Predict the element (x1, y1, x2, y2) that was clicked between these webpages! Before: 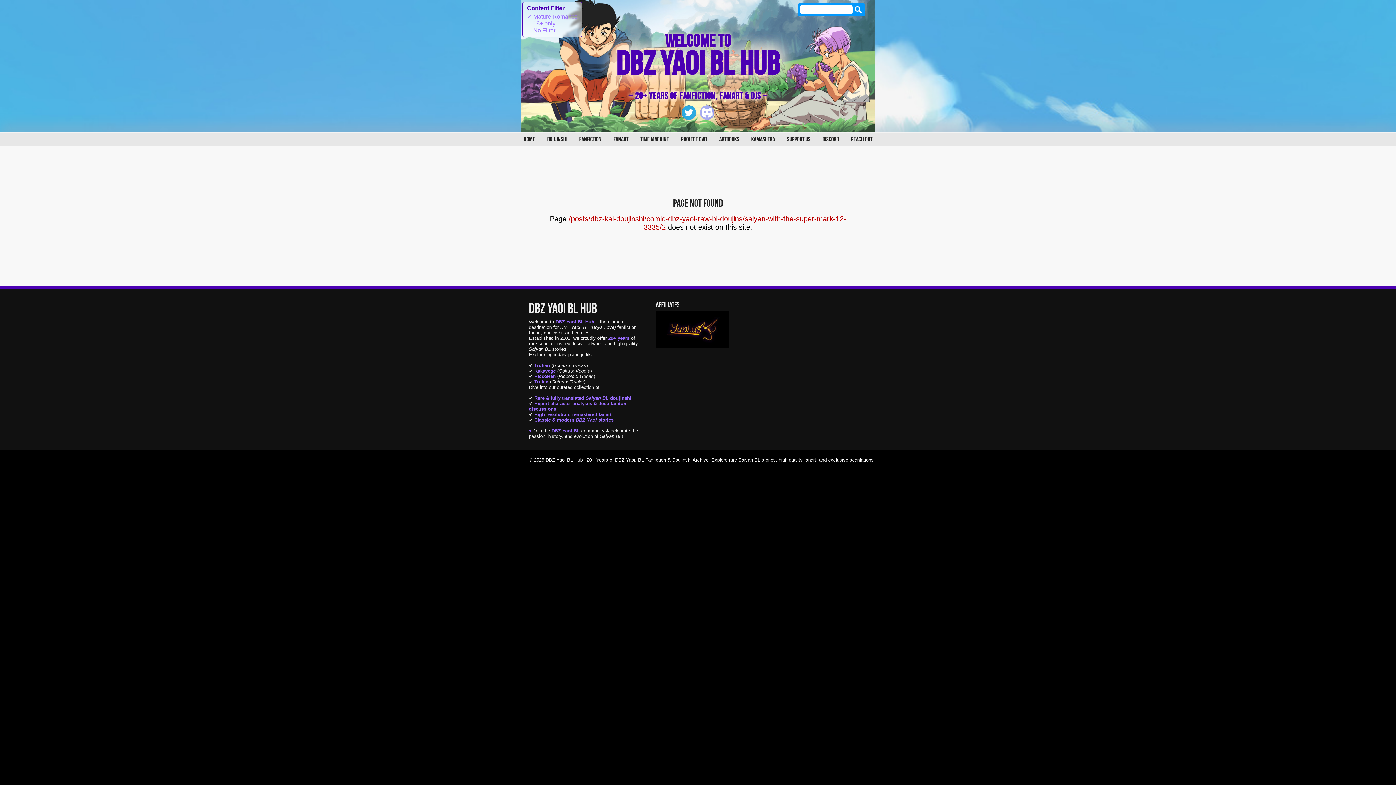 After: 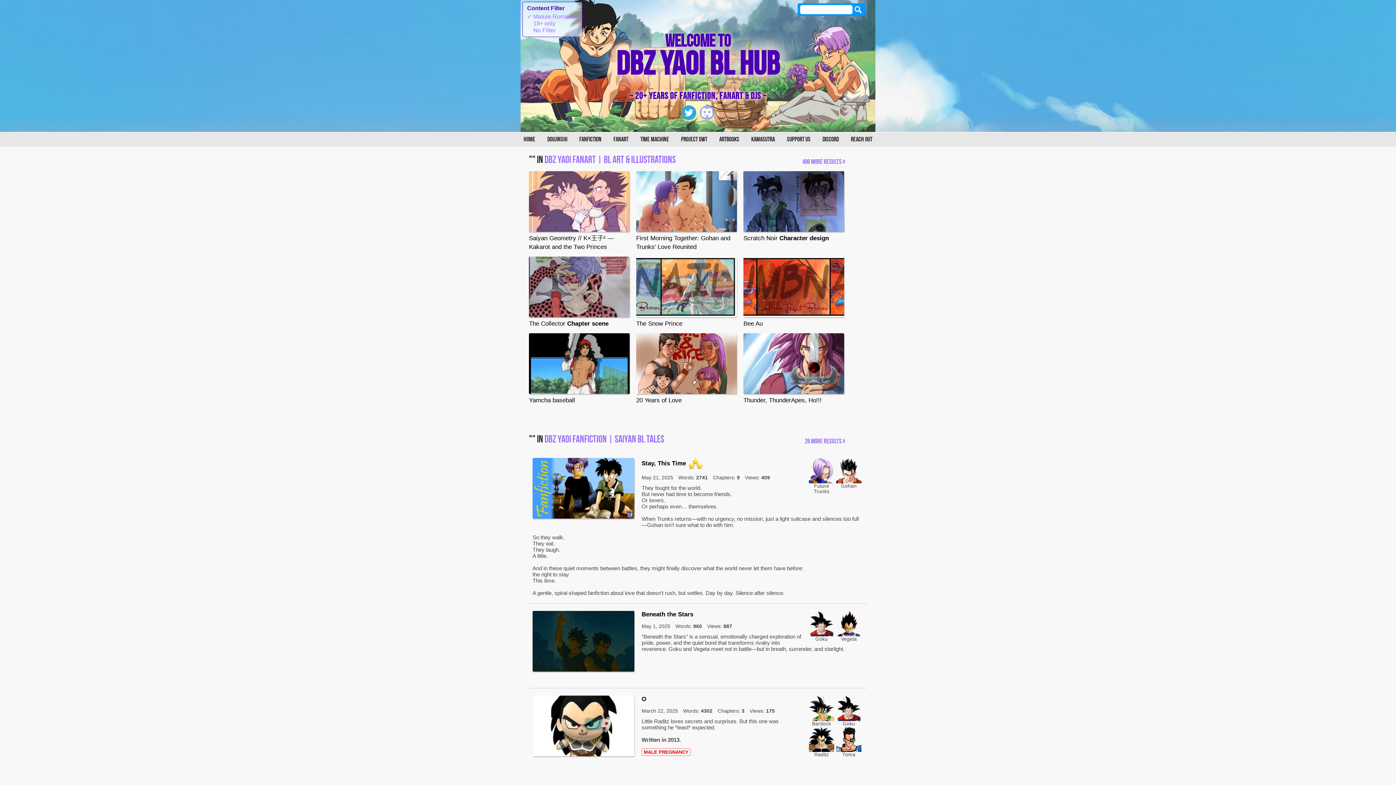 Action: bbox: (853, 5, 862, 14)